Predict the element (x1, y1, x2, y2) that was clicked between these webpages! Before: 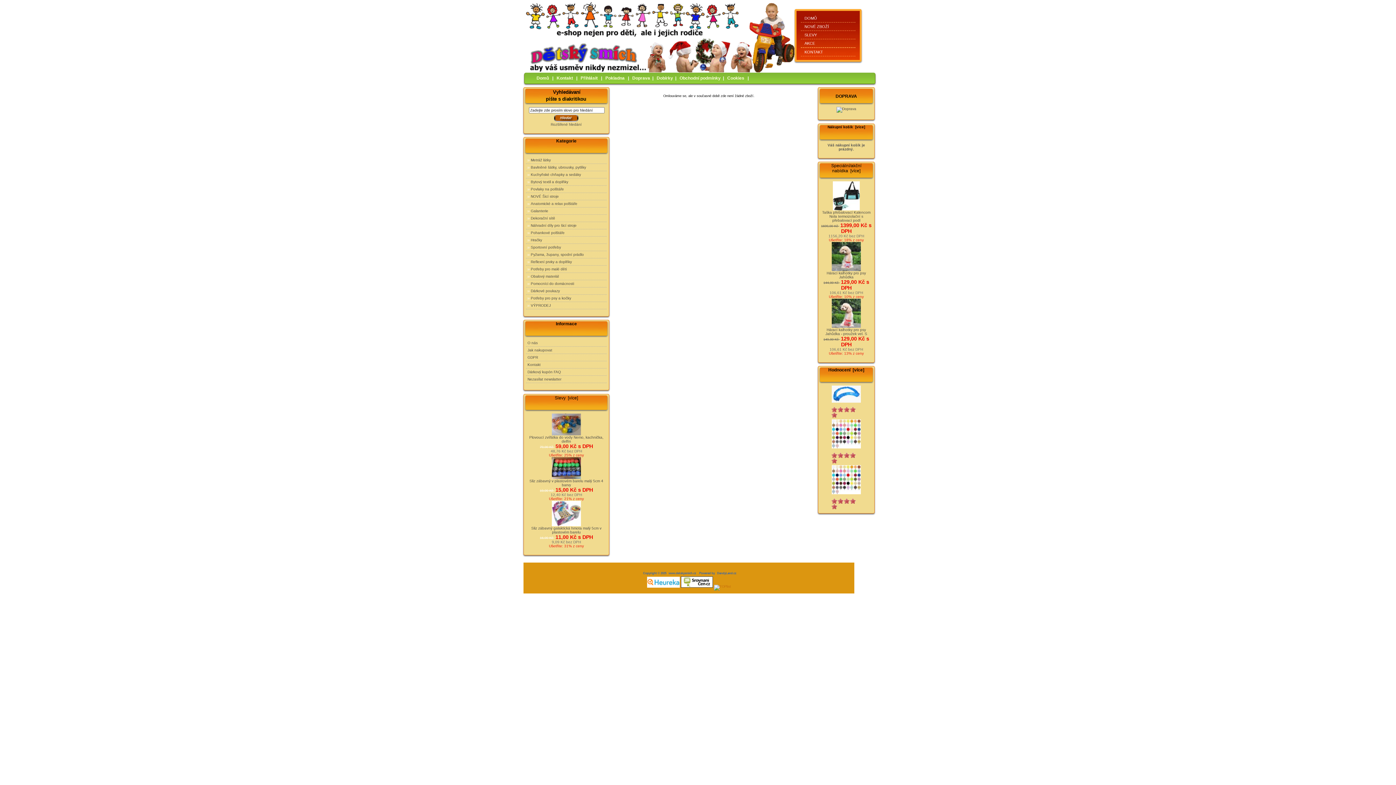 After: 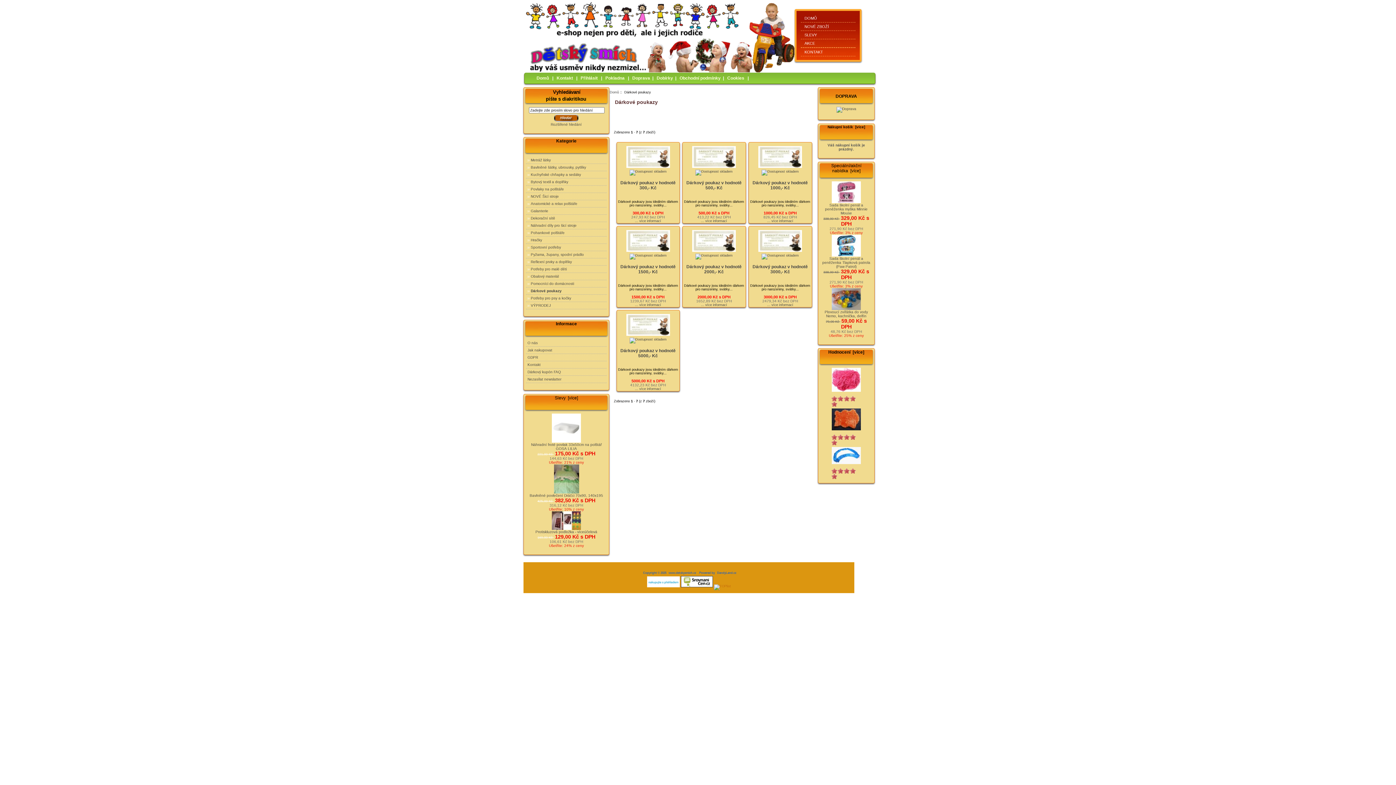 Action: label: Dárkové poukazy bbox: (526, 287, 606, 294)